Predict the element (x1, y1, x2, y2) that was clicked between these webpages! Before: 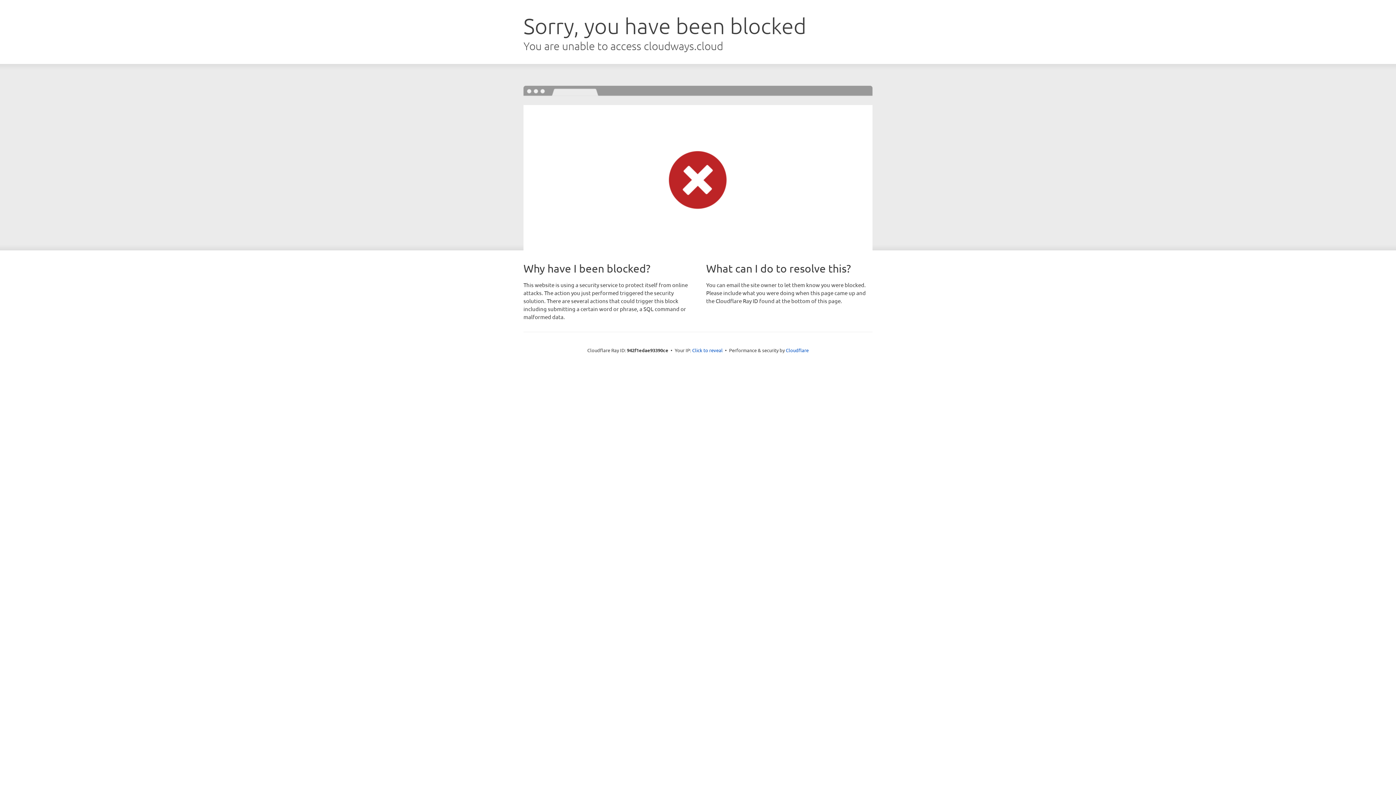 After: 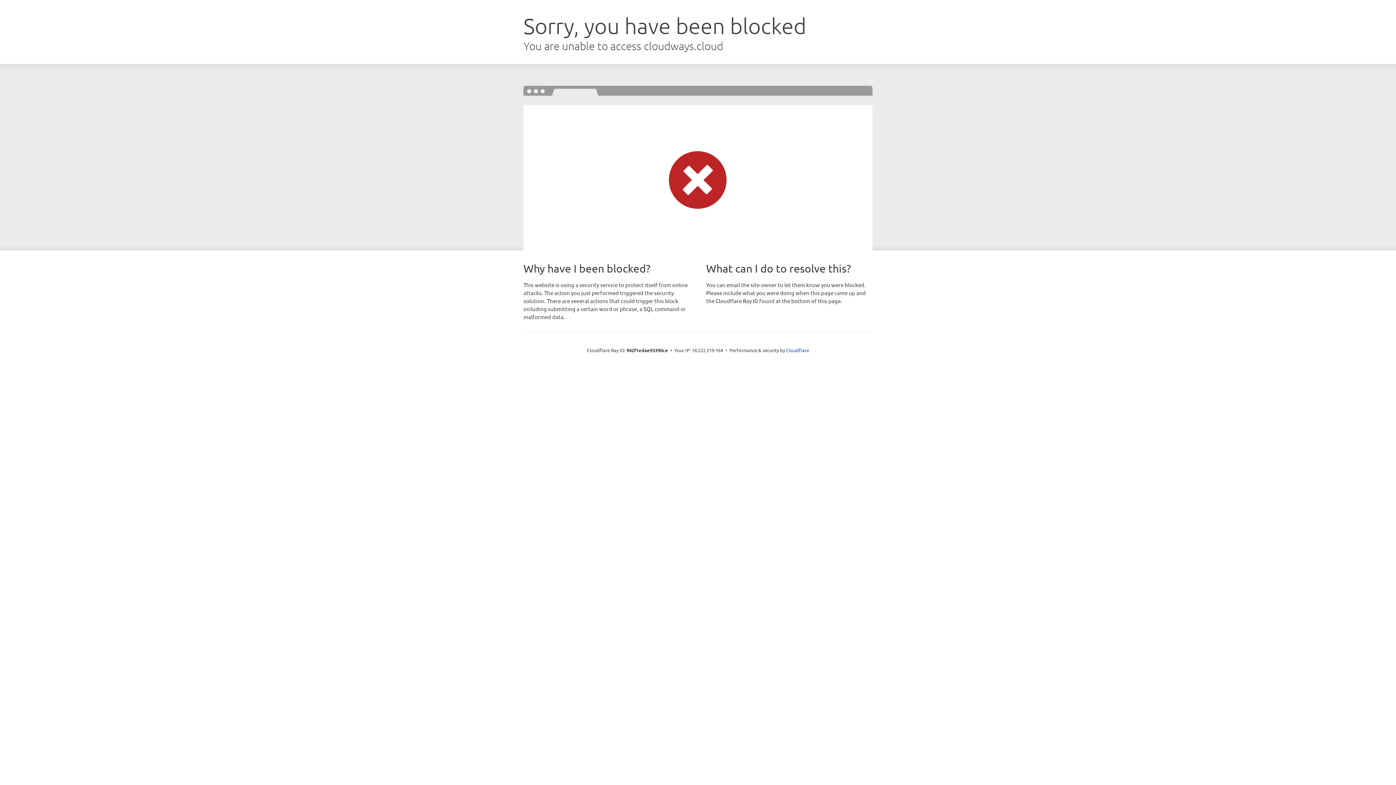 Action: bbox: (692, 346, 722, 353) label: Click to reveal